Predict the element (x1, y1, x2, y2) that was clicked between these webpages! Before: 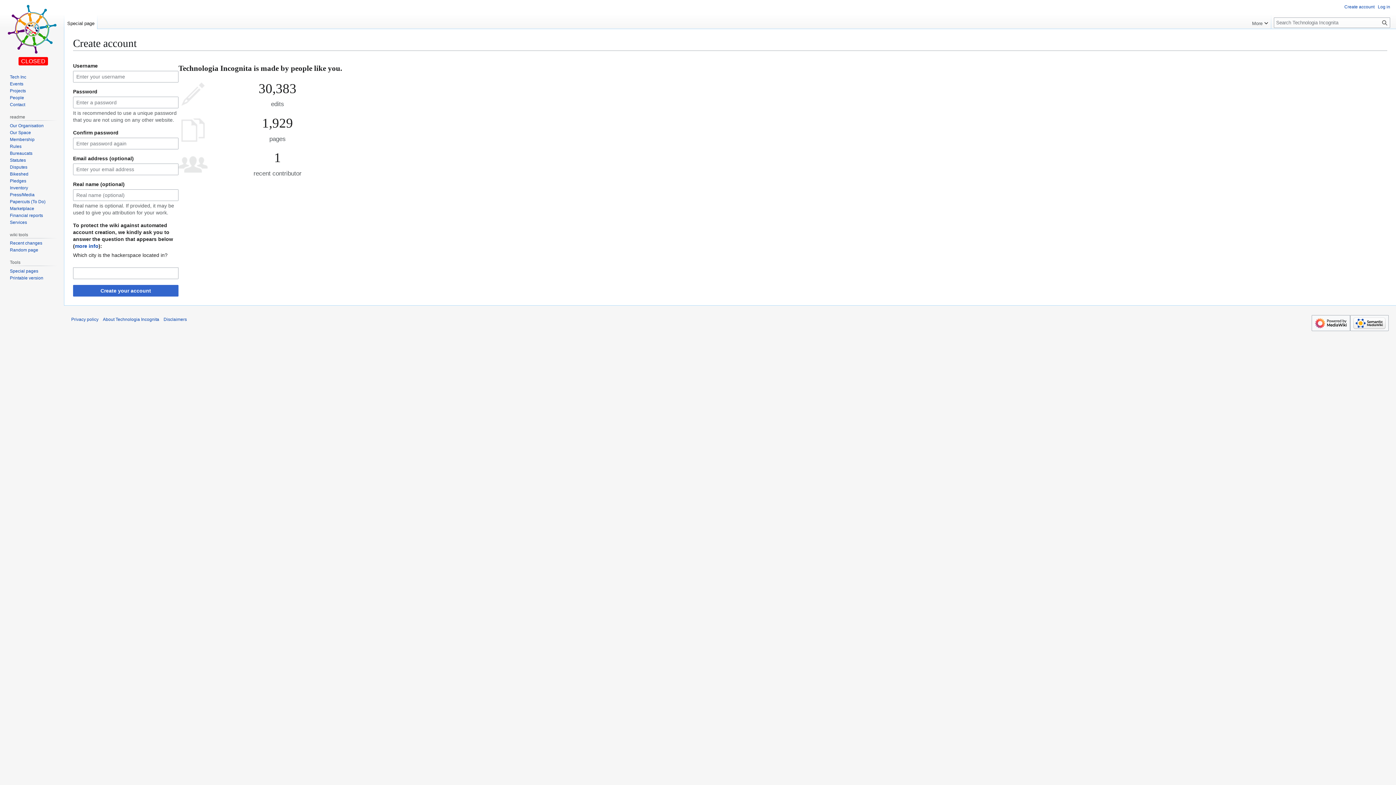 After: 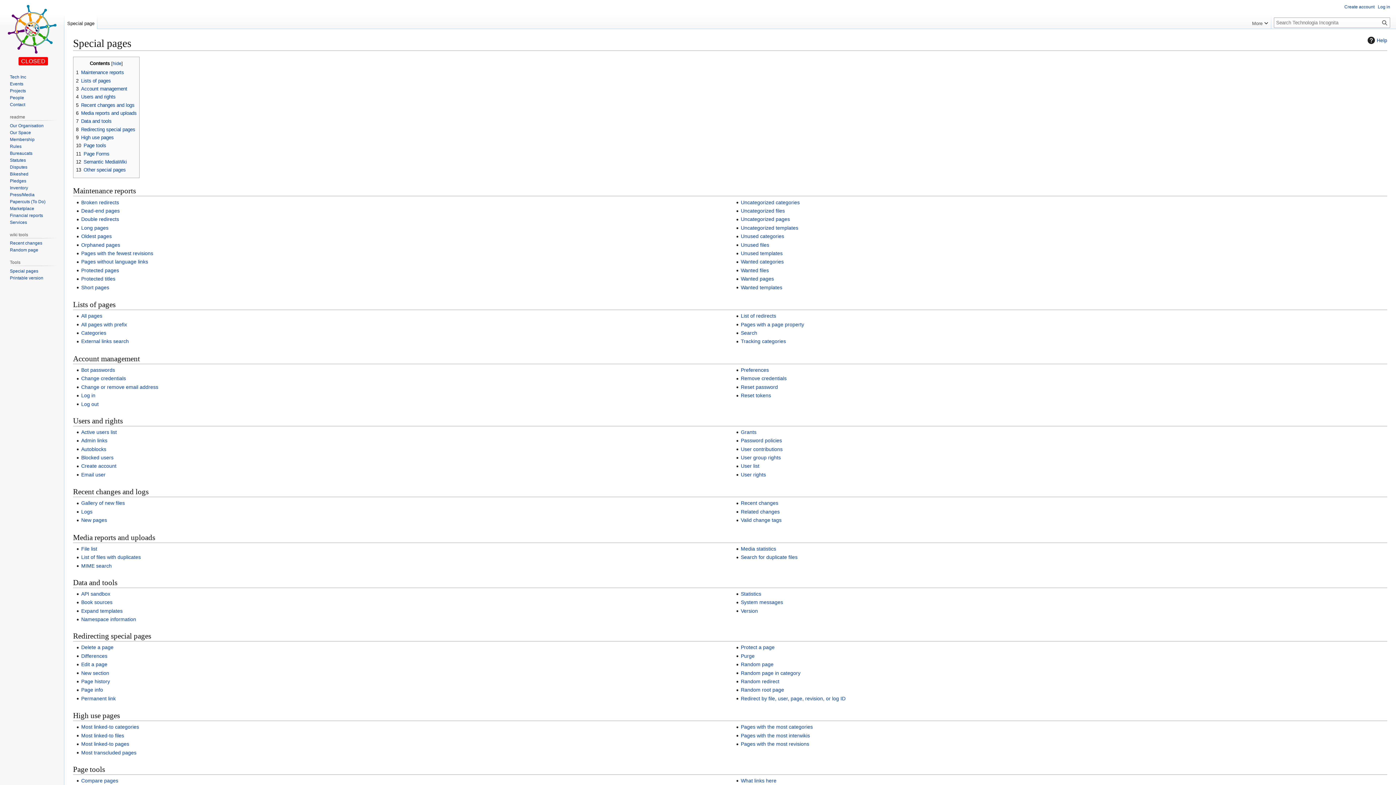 Action: bbox: (9, 268, 38, 273) label: Special pages